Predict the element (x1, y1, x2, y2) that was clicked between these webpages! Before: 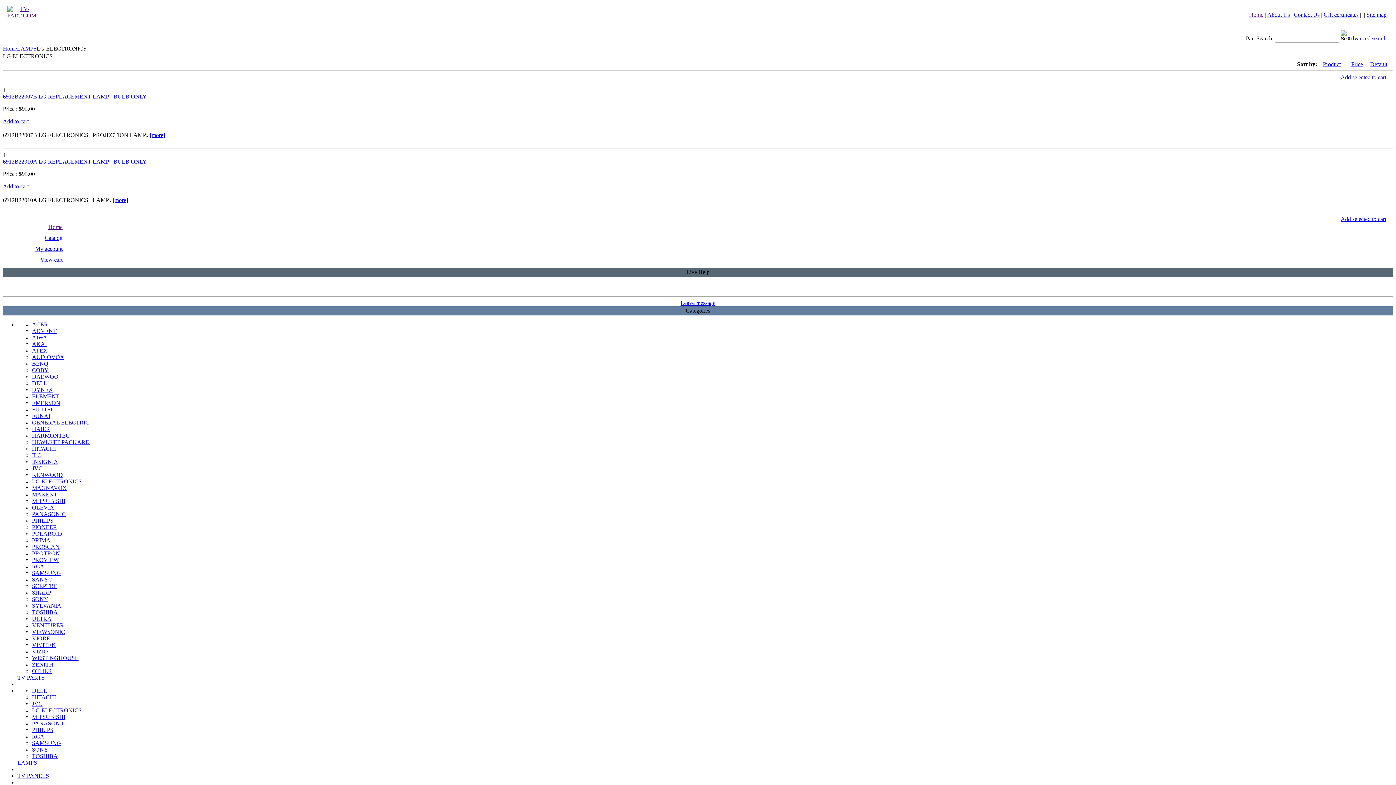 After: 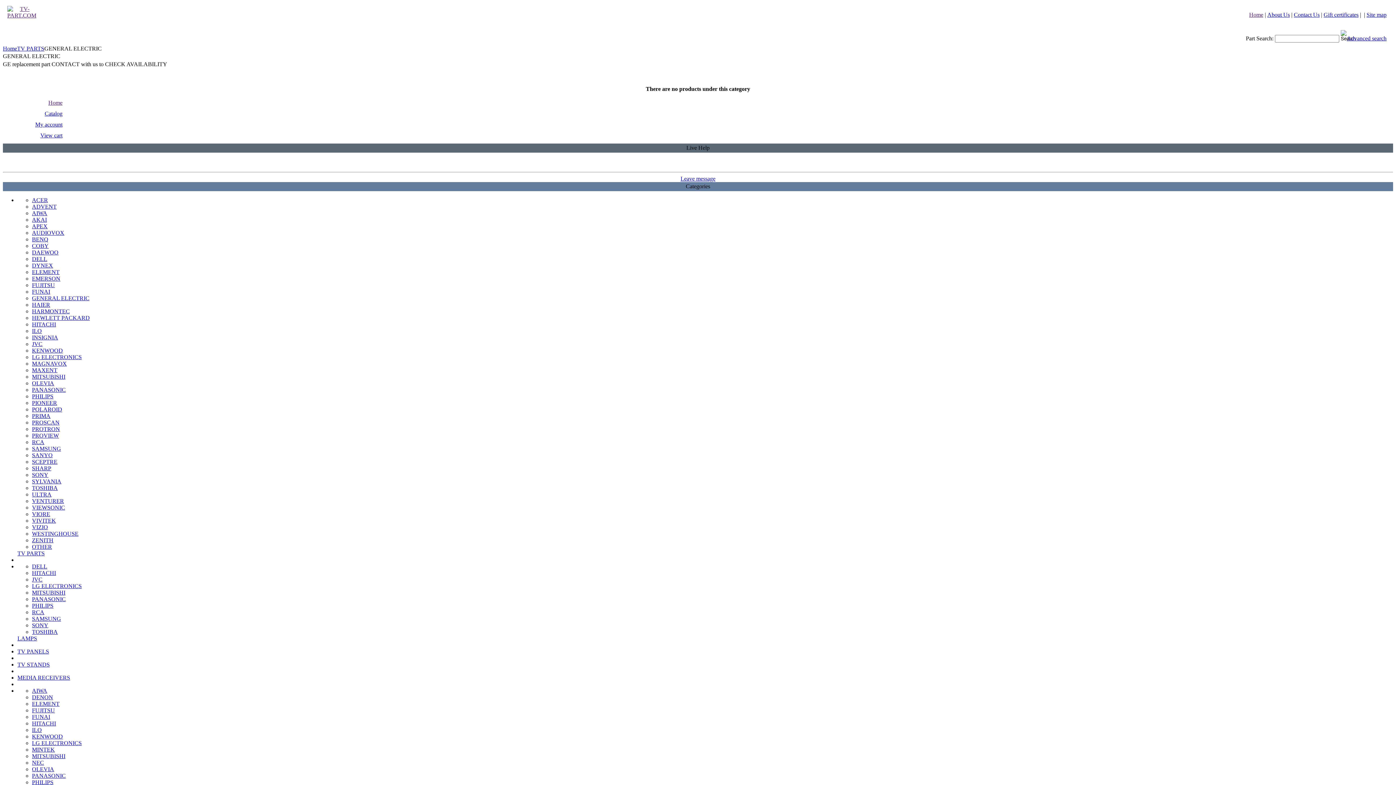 Action: bbox: (32, 419, 89, 425) label: GENERAL ELECTRIC